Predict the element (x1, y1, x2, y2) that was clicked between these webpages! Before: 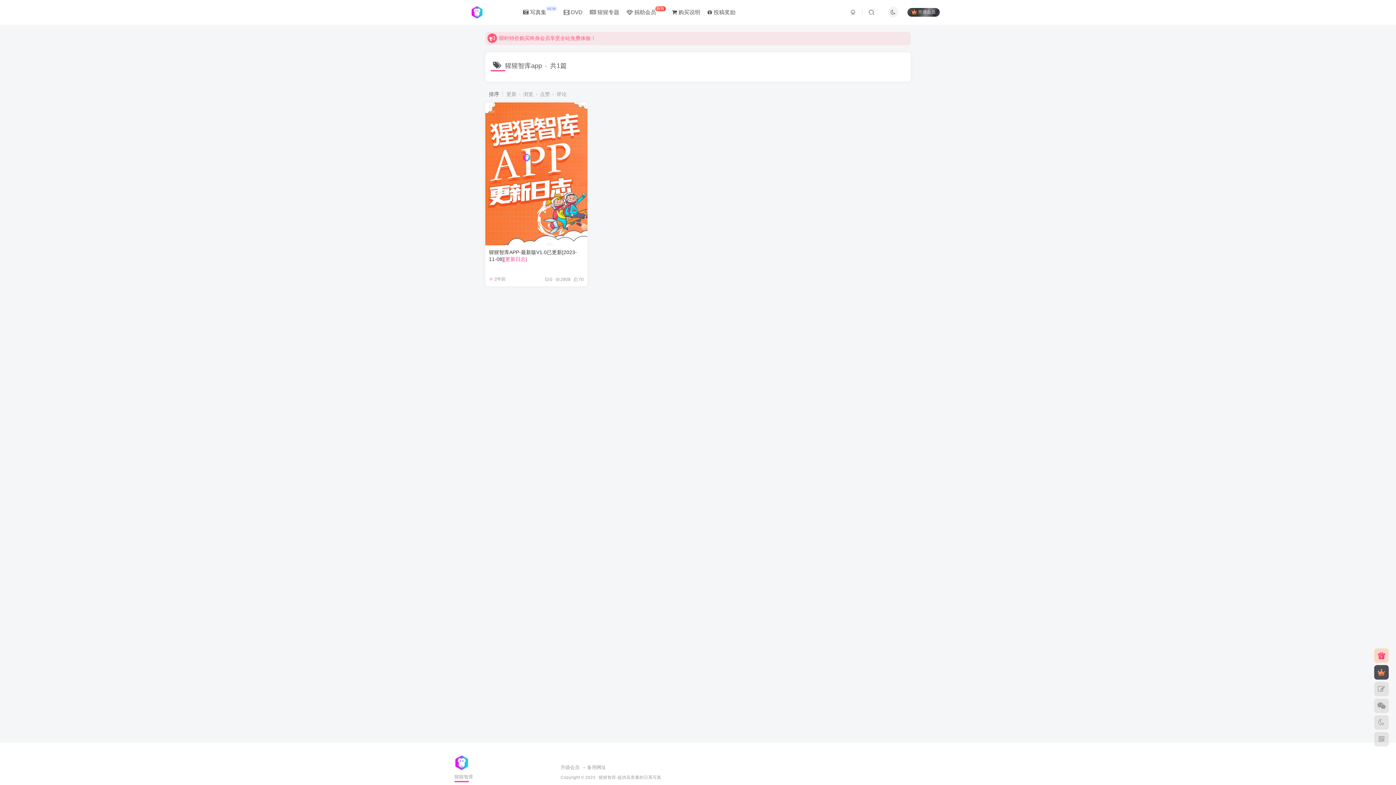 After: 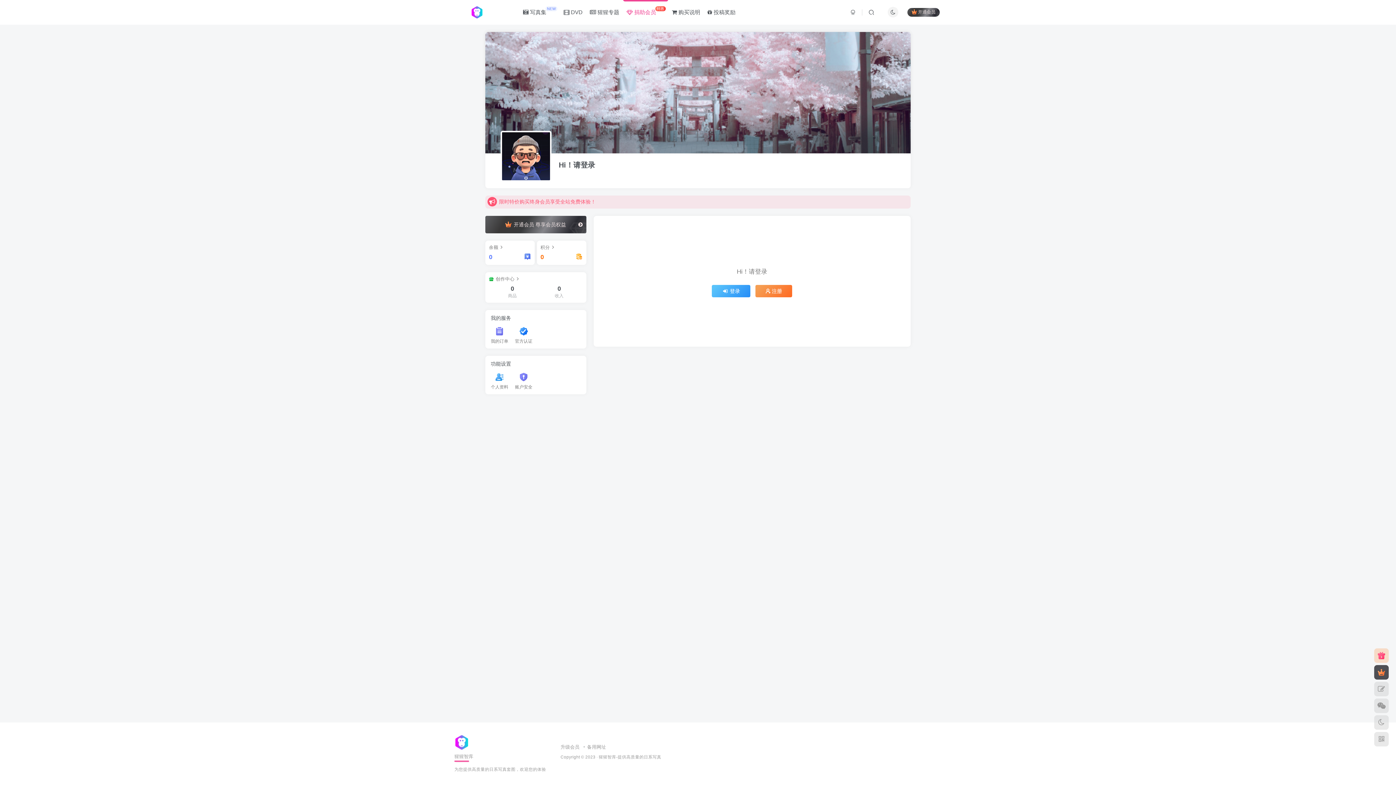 Action: label:  捐助会员特惠 bbox: (623, 3, 668, 21)